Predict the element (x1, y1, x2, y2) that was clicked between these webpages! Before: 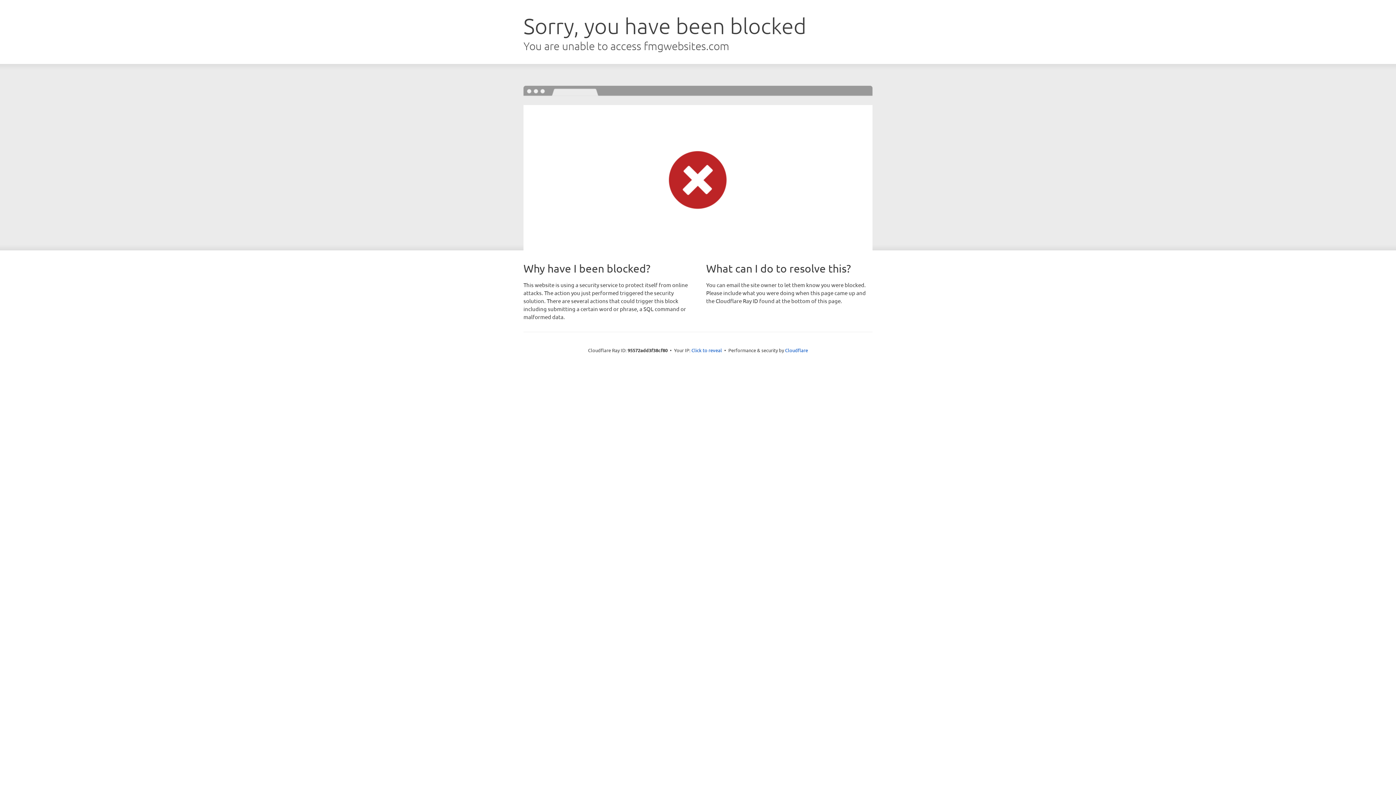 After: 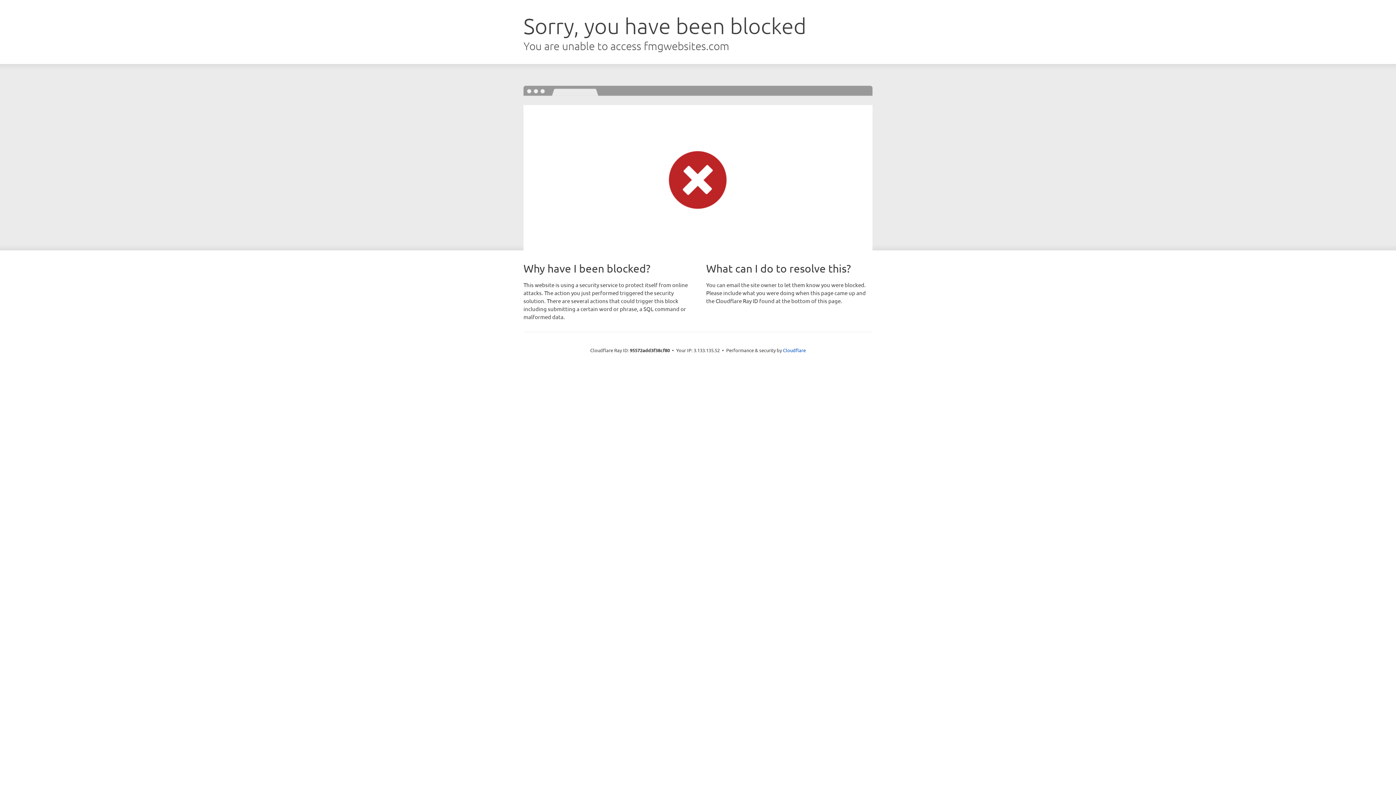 Action: bbox: (691, 346, 722, 353) label: Click to reveal